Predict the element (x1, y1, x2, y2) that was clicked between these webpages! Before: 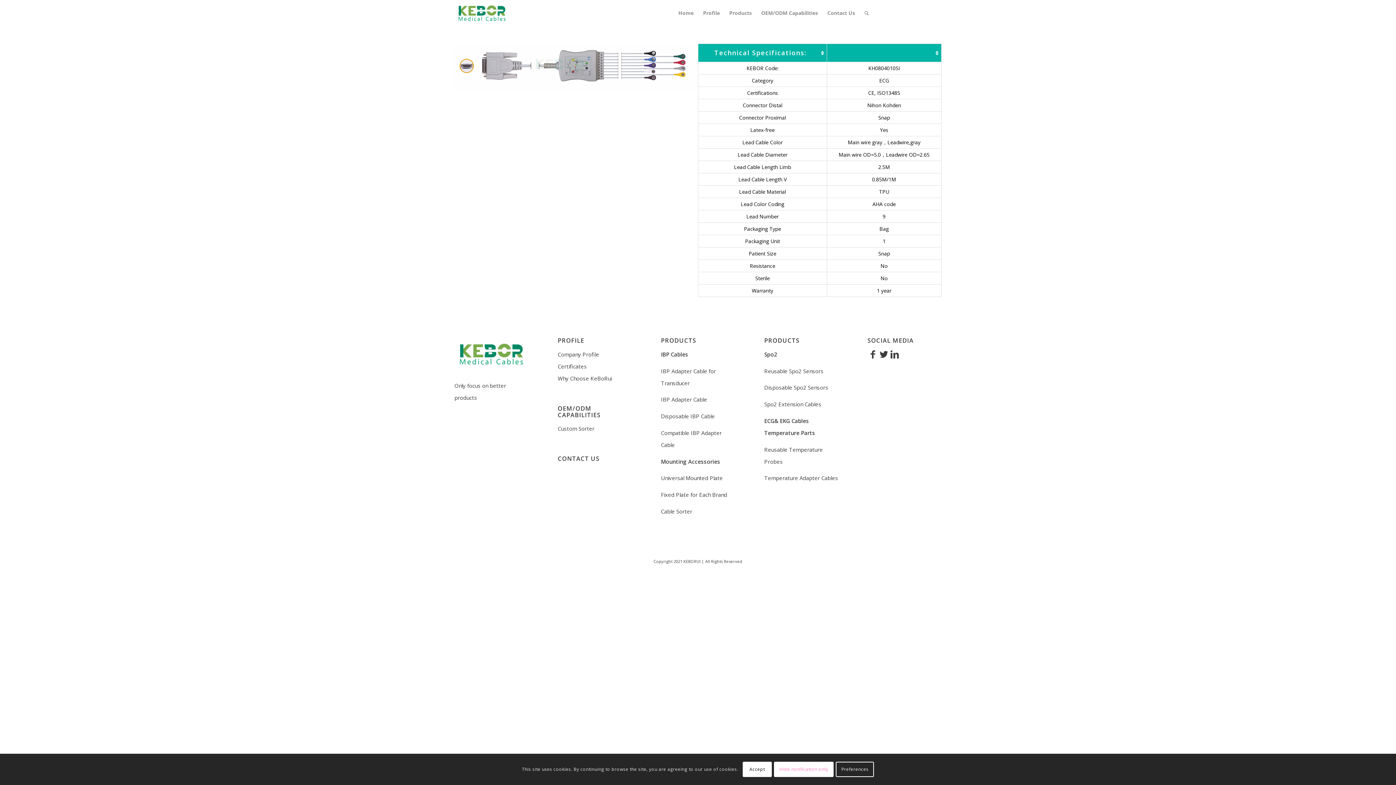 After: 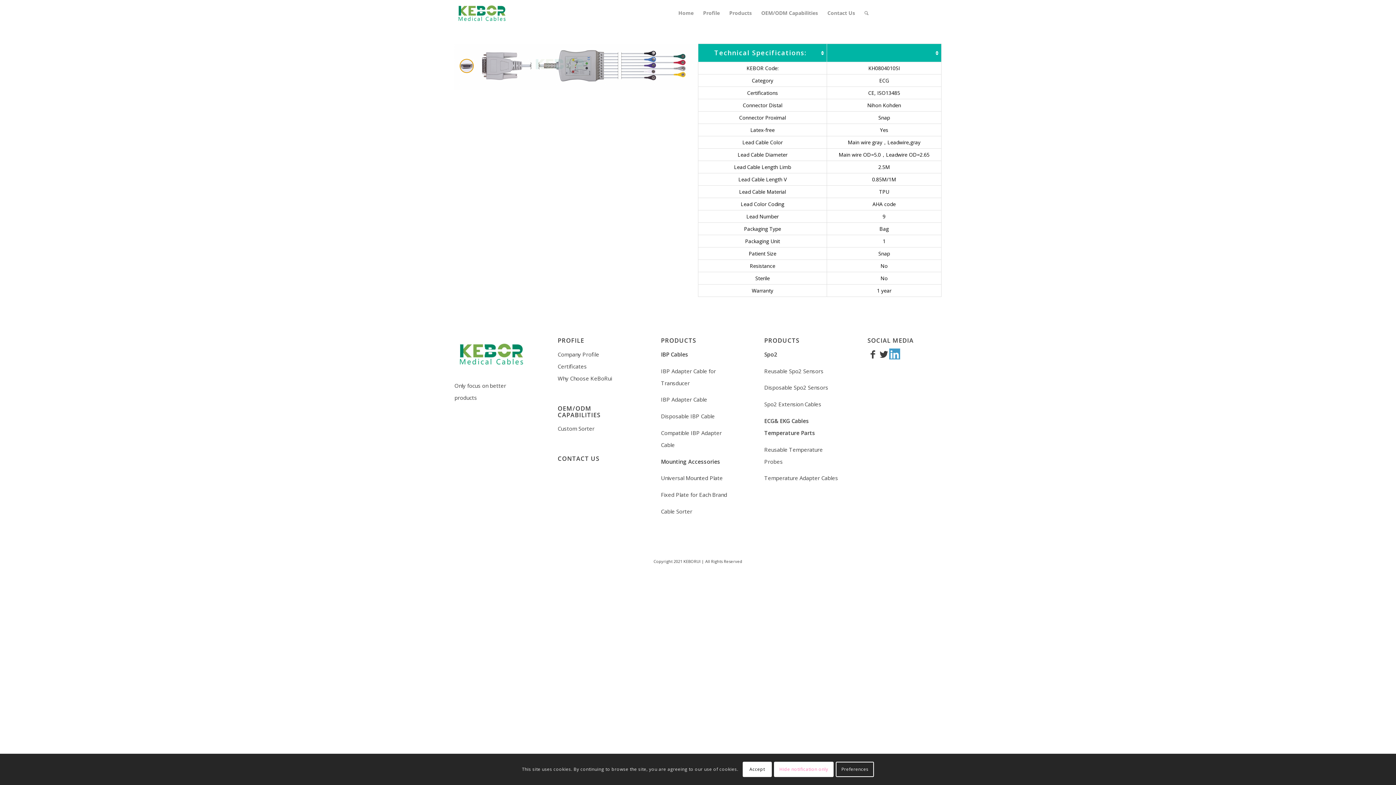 Action: bbox: (889, 348, 900, 359)